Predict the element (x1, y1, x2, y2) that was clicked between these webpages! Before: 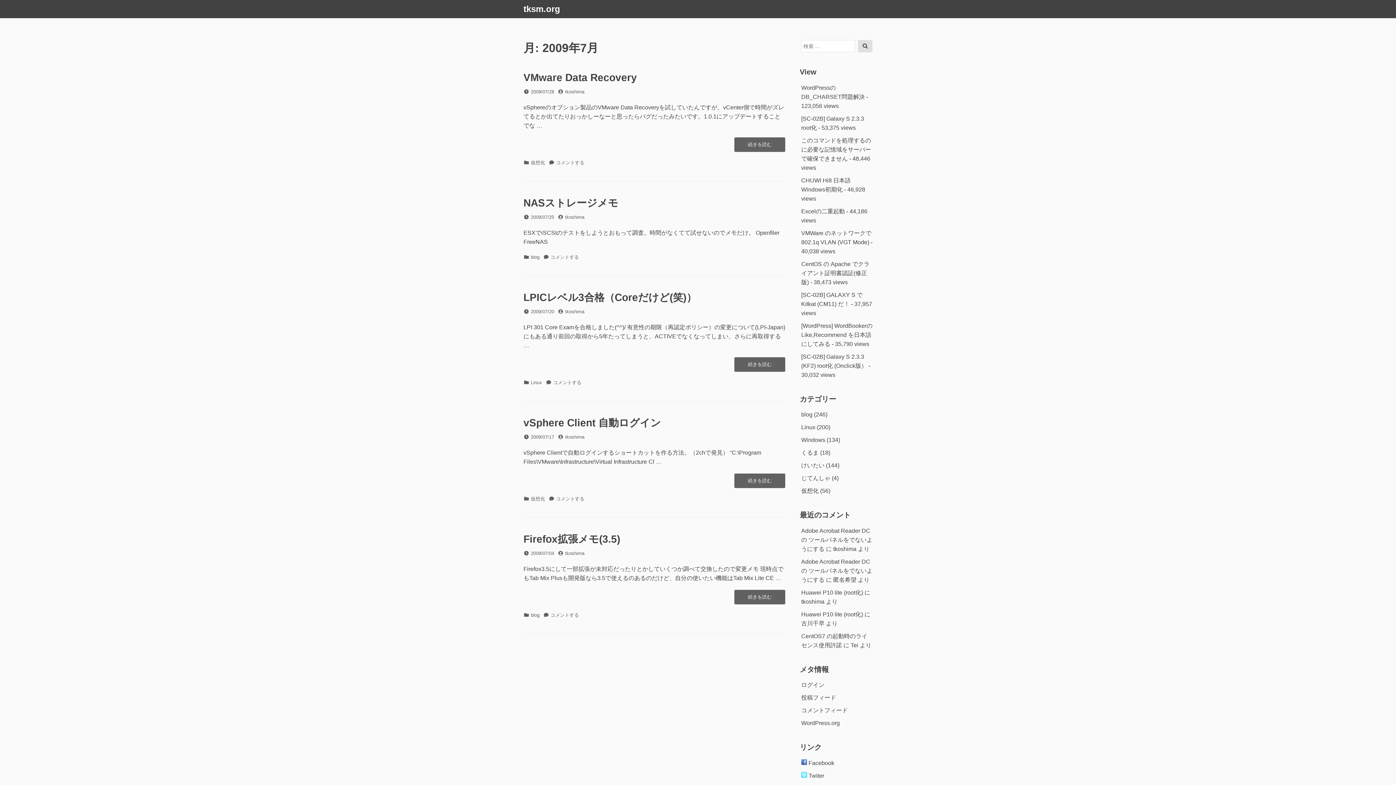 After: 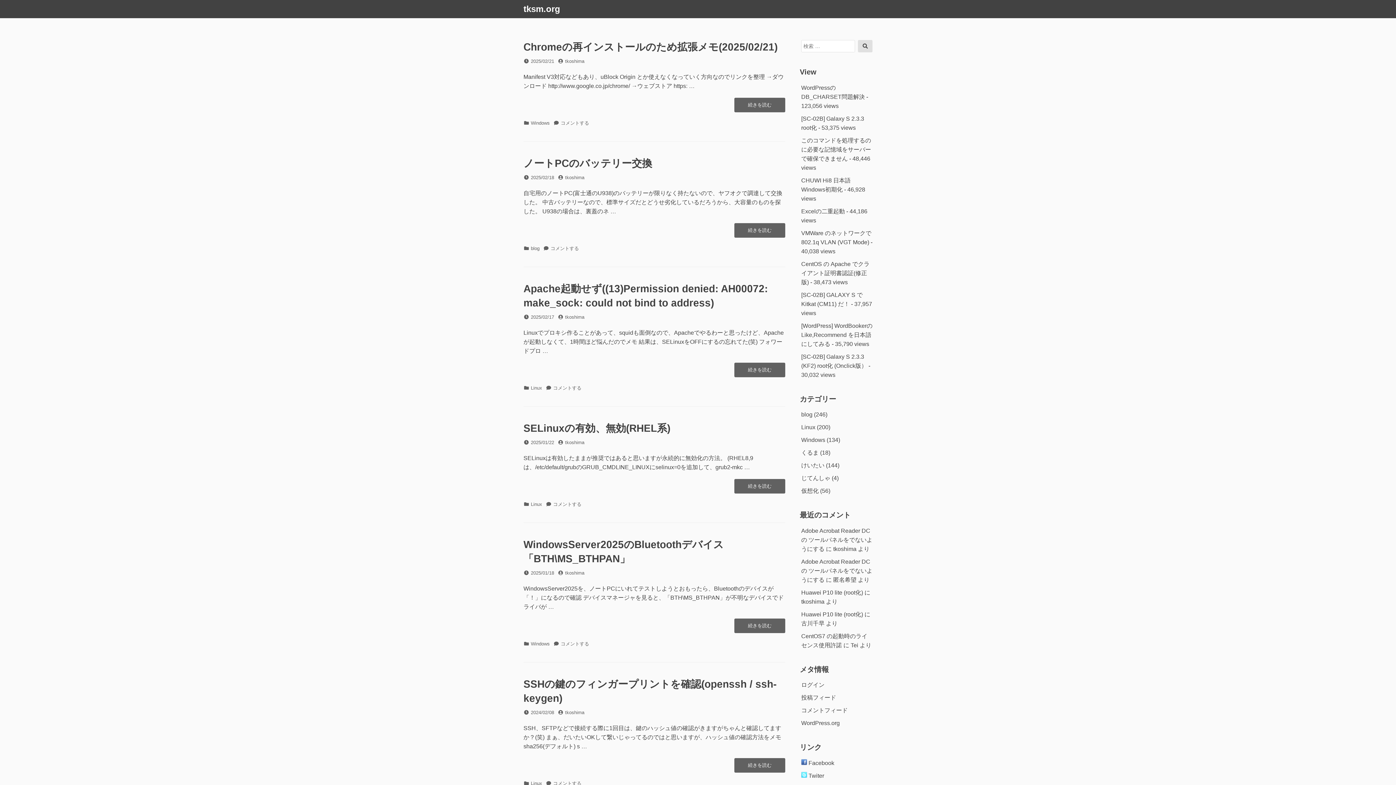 Action: label: tkoshima bbox: (833, 546, 856, 552)